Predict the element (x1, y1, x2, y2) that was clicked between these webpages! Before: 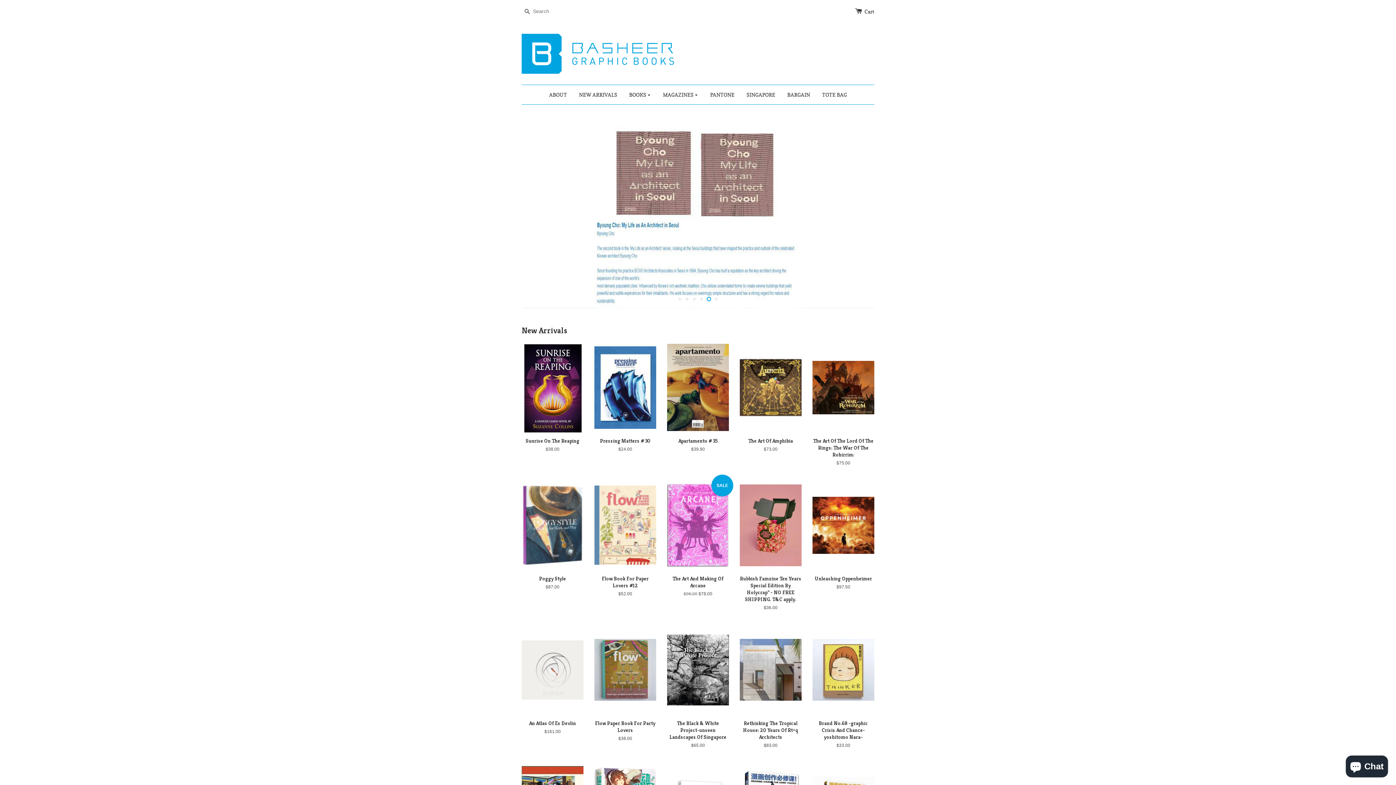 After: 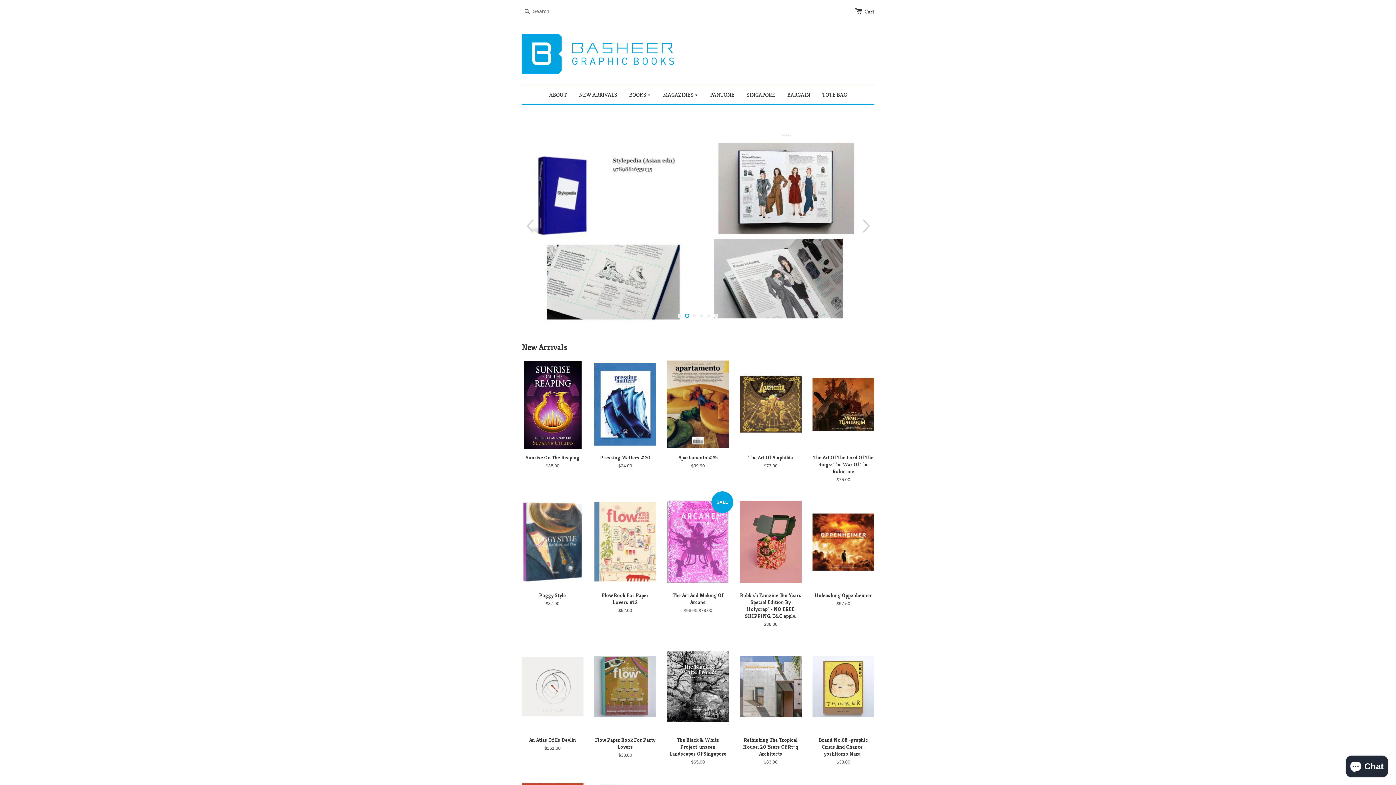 Action: label: 2 bbox: (685, 313, 689, 318)